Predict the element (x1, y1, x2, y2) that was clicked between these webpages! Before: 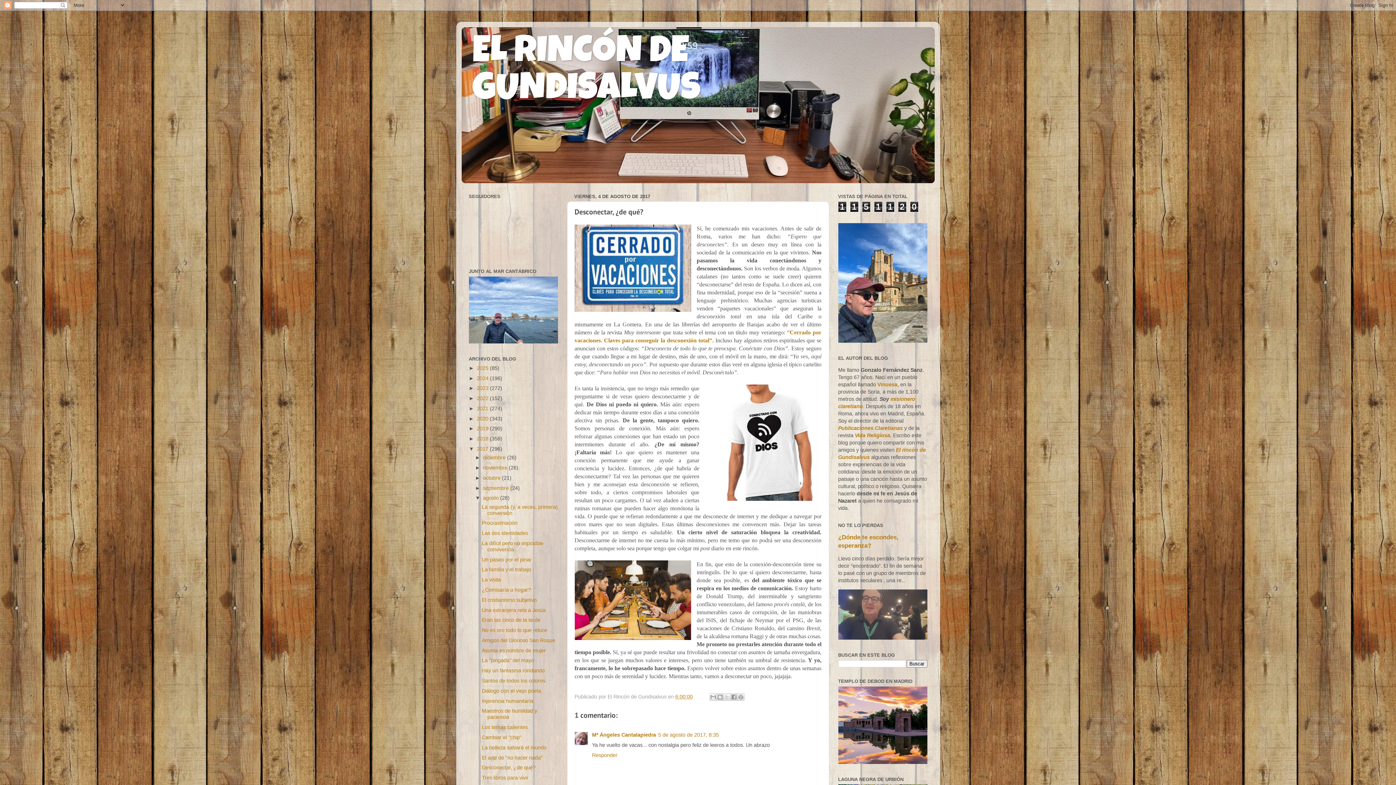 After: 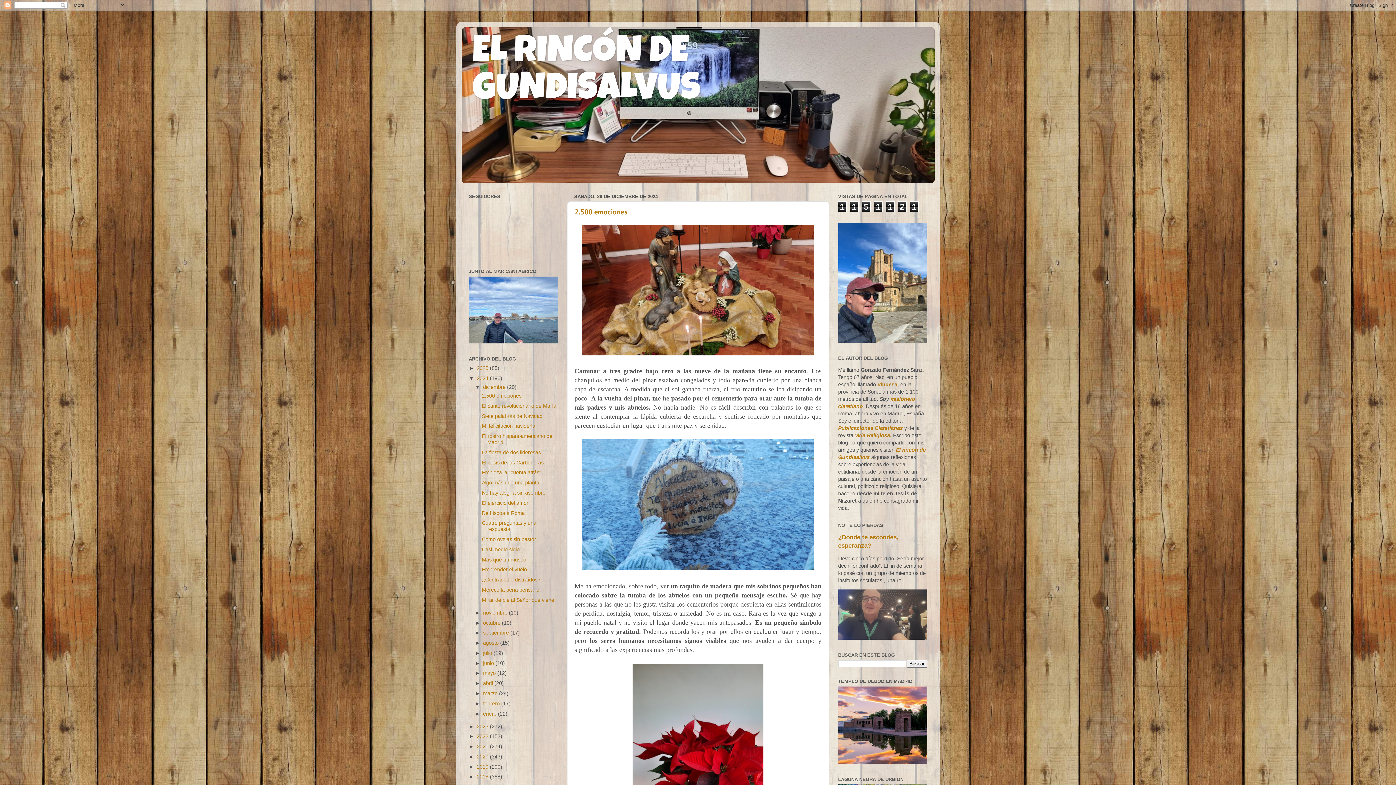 Action: bbox: (476, 375, 490, 381) label: 2024 